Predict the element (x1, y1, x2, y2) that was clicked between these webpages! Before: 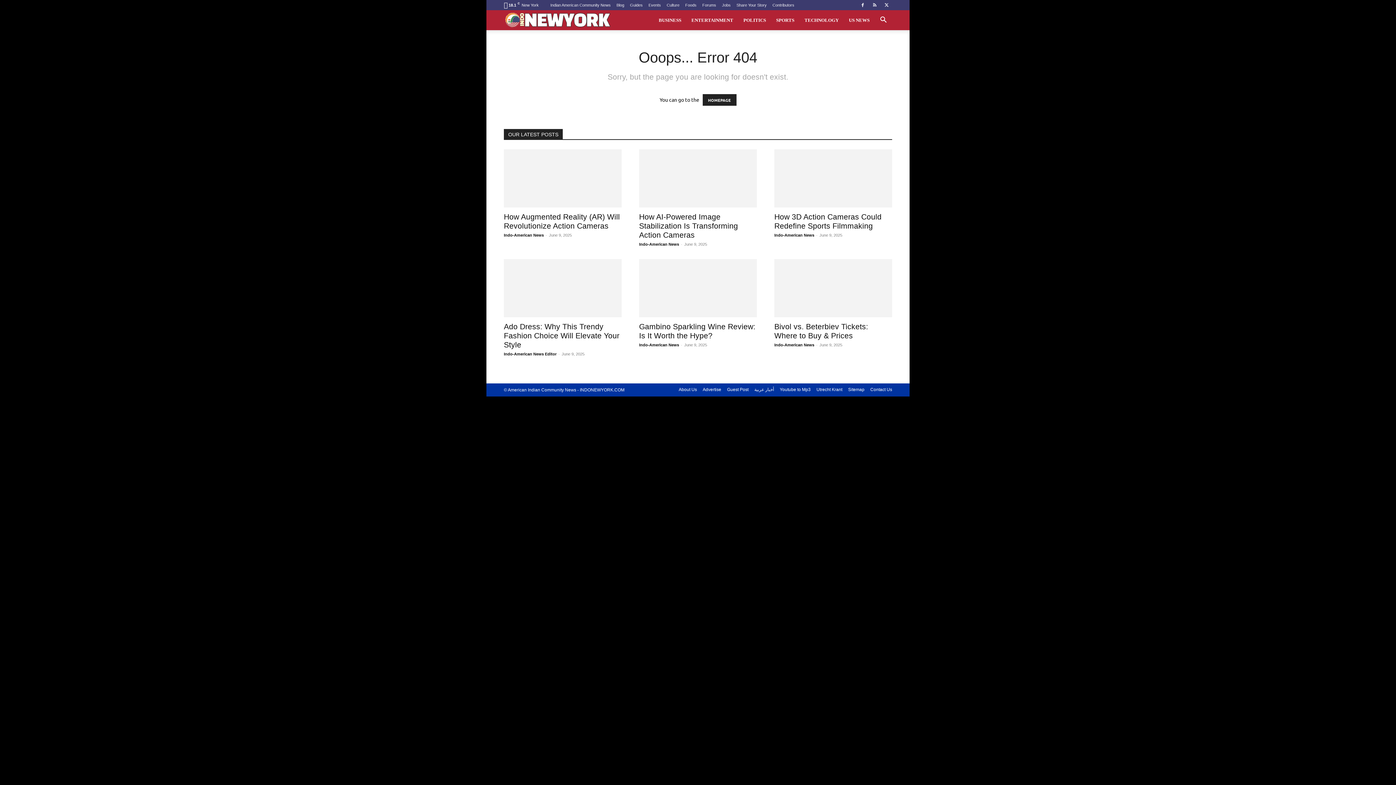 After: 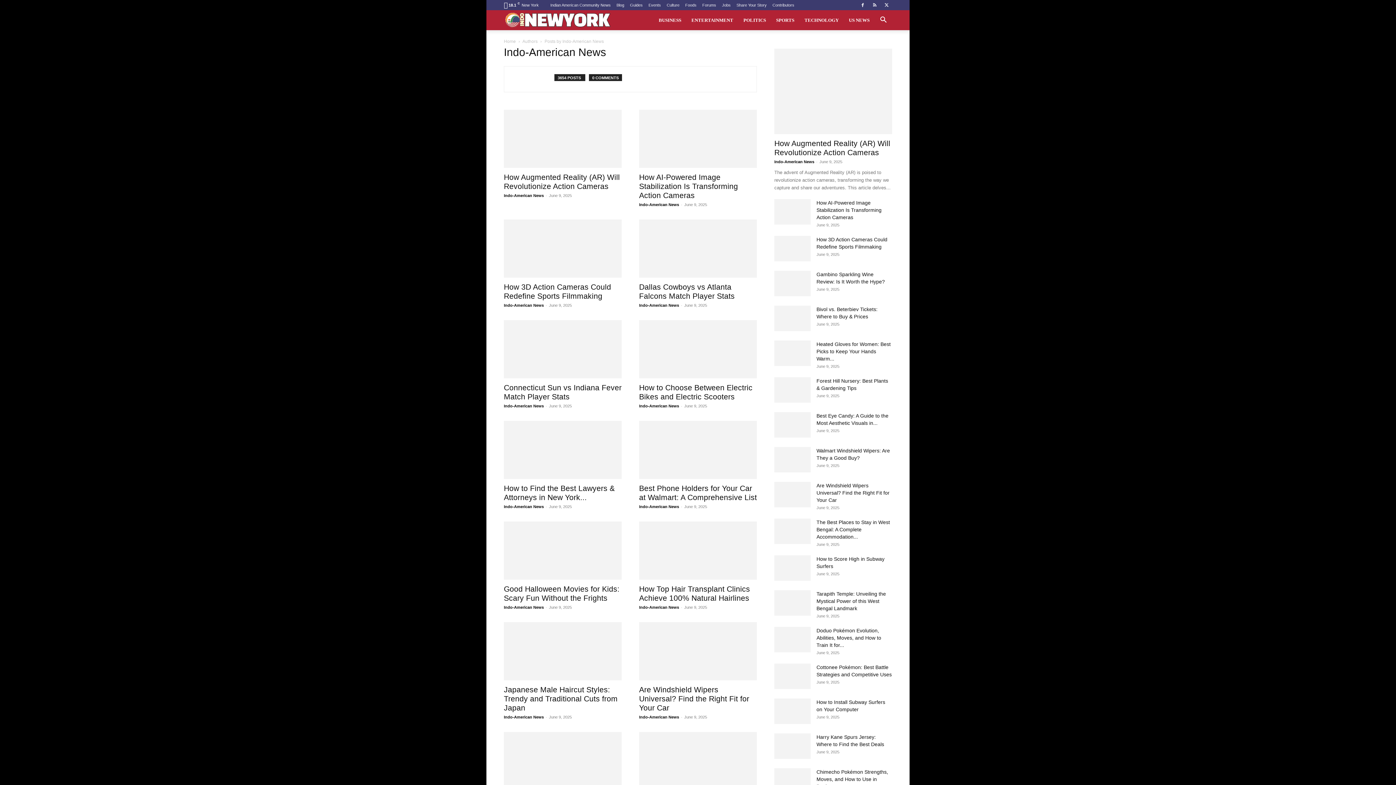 Action: bbox: (504, 233, 544, 237) label: Indo-American News